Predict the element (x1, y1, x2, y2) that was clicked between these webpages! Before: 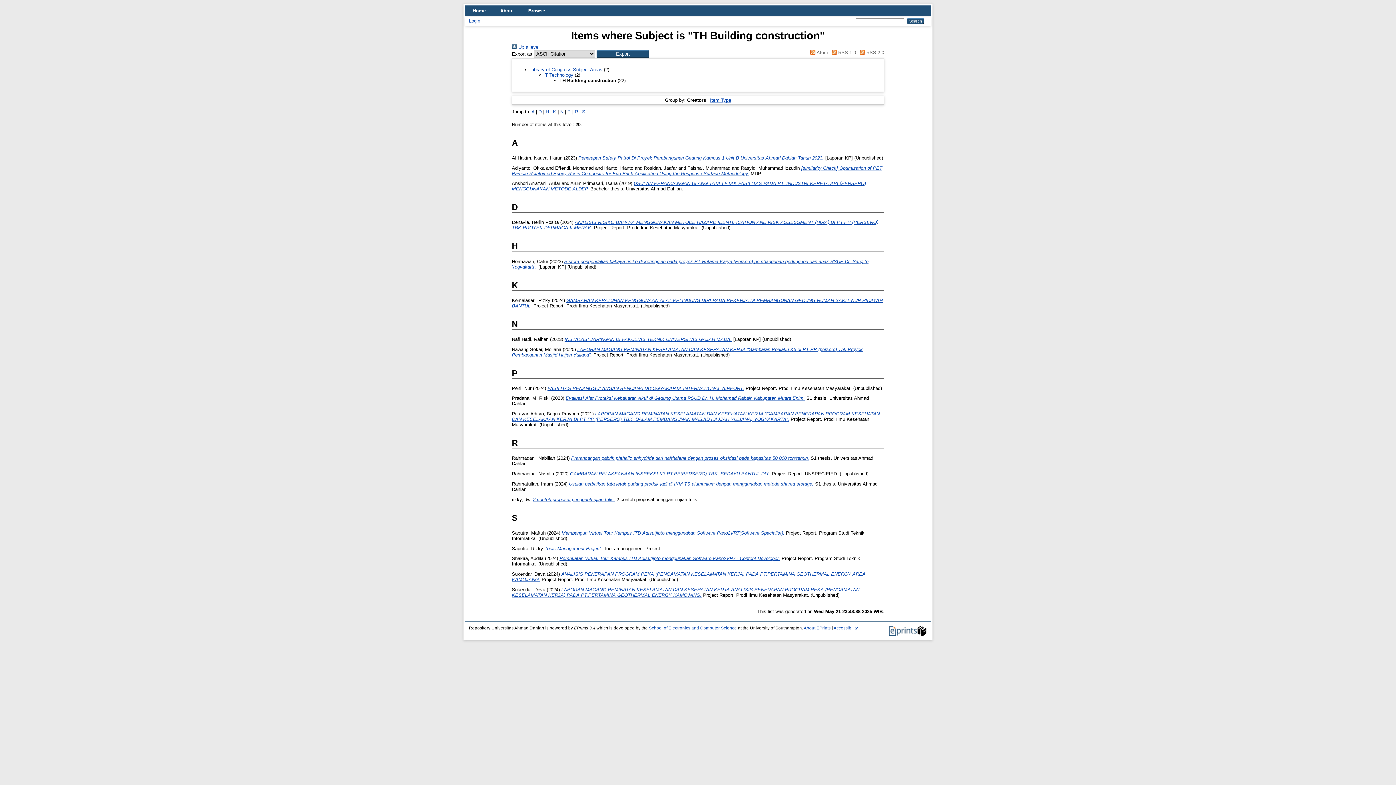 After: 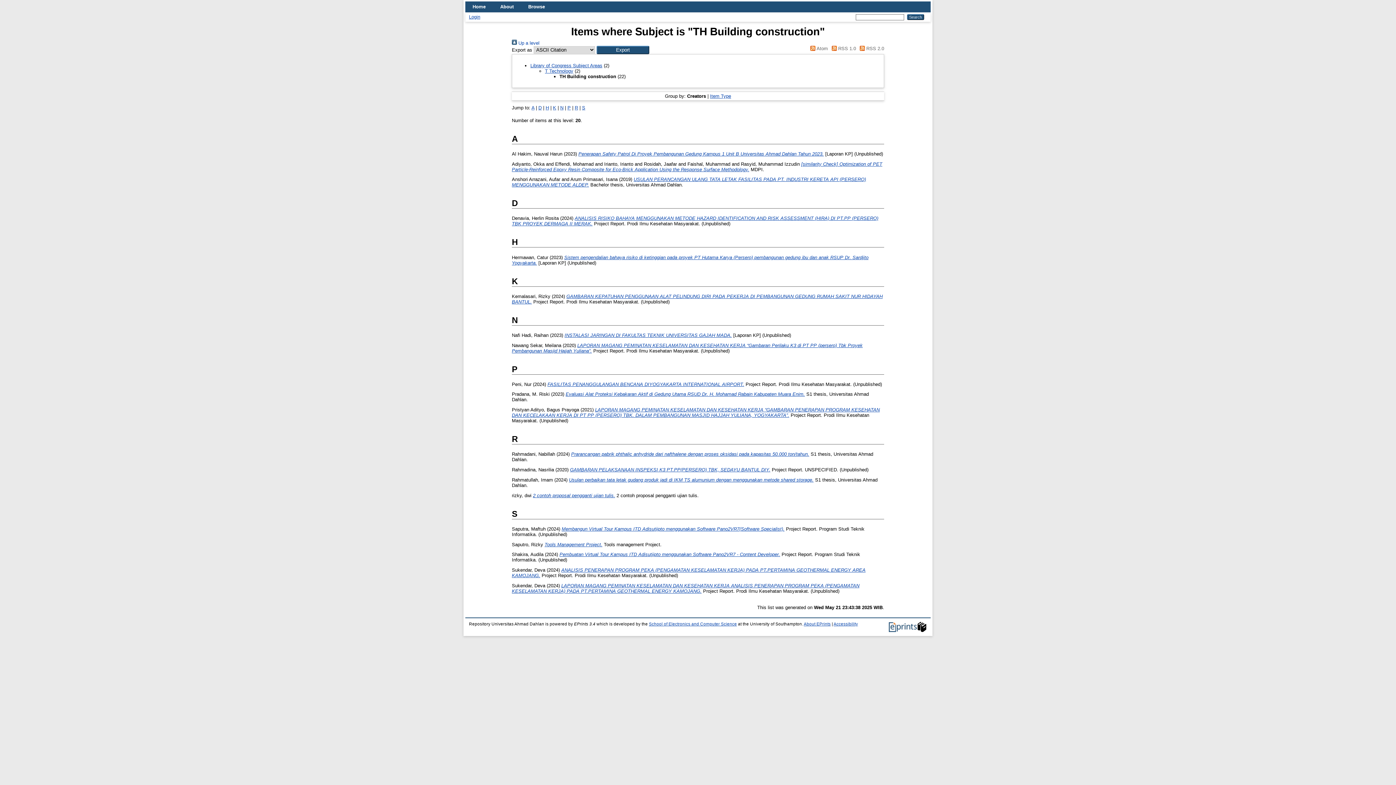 Action: bbox: (582, 108, 585, 114) label: S